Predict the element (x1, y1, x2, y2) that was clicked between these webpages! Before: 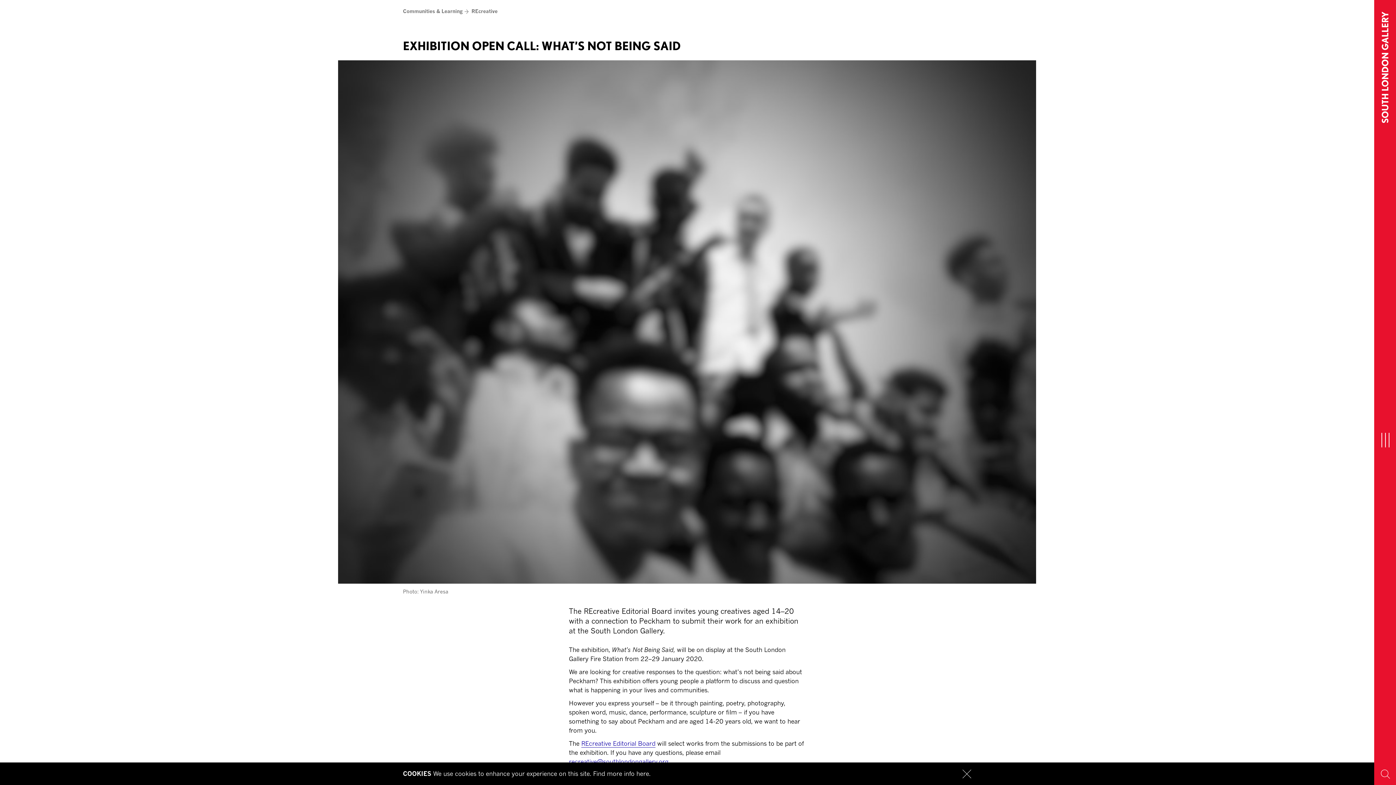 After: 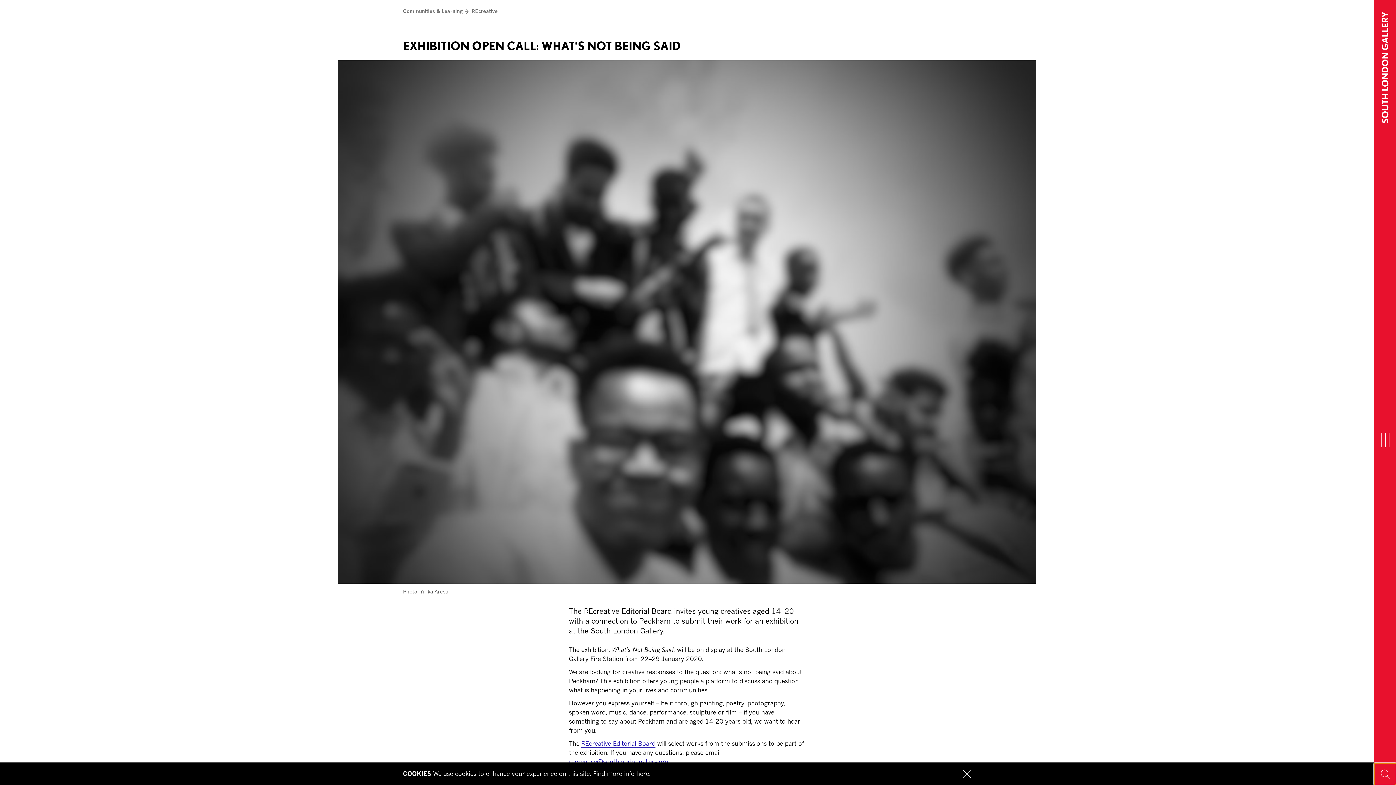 Action: bbox: (1374, 763, 1396, 785) label: Search Toggle Button